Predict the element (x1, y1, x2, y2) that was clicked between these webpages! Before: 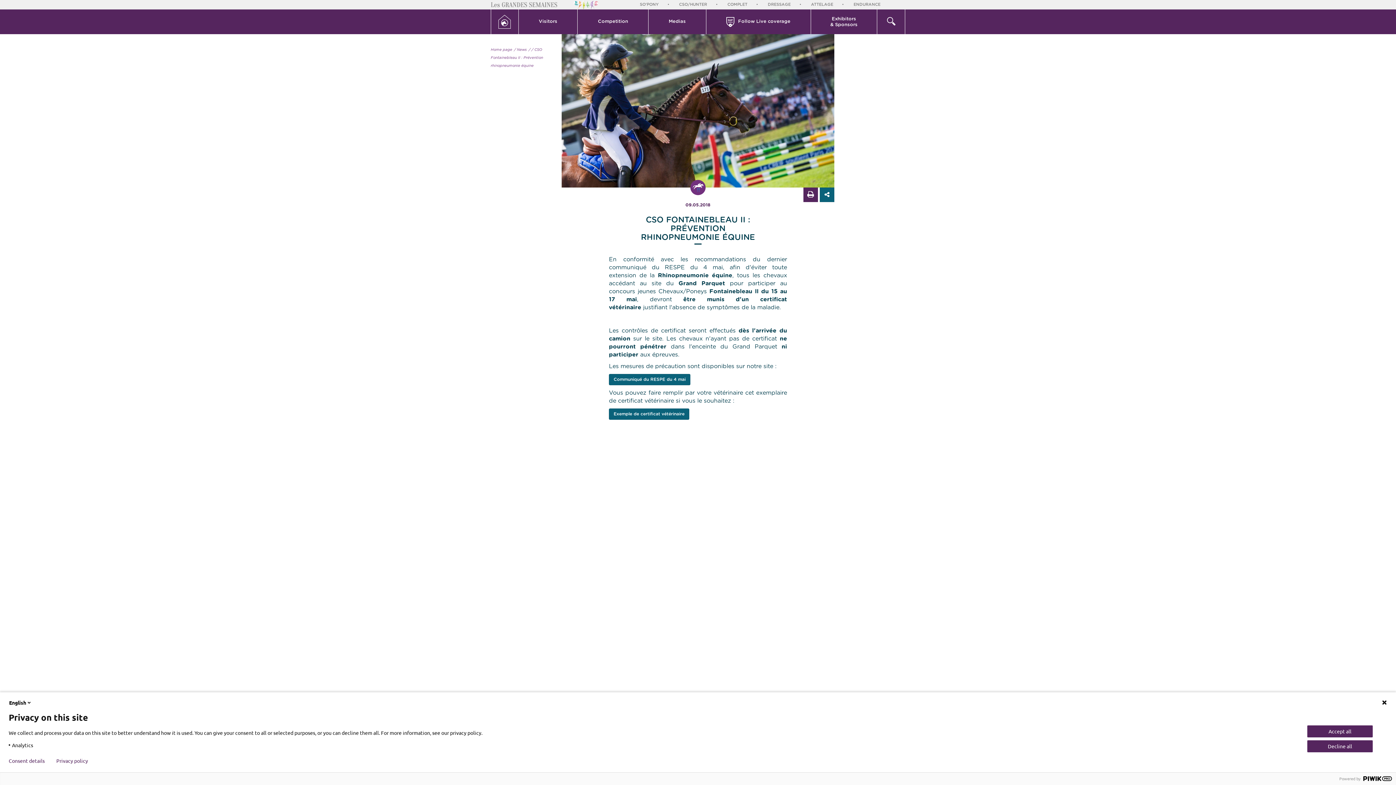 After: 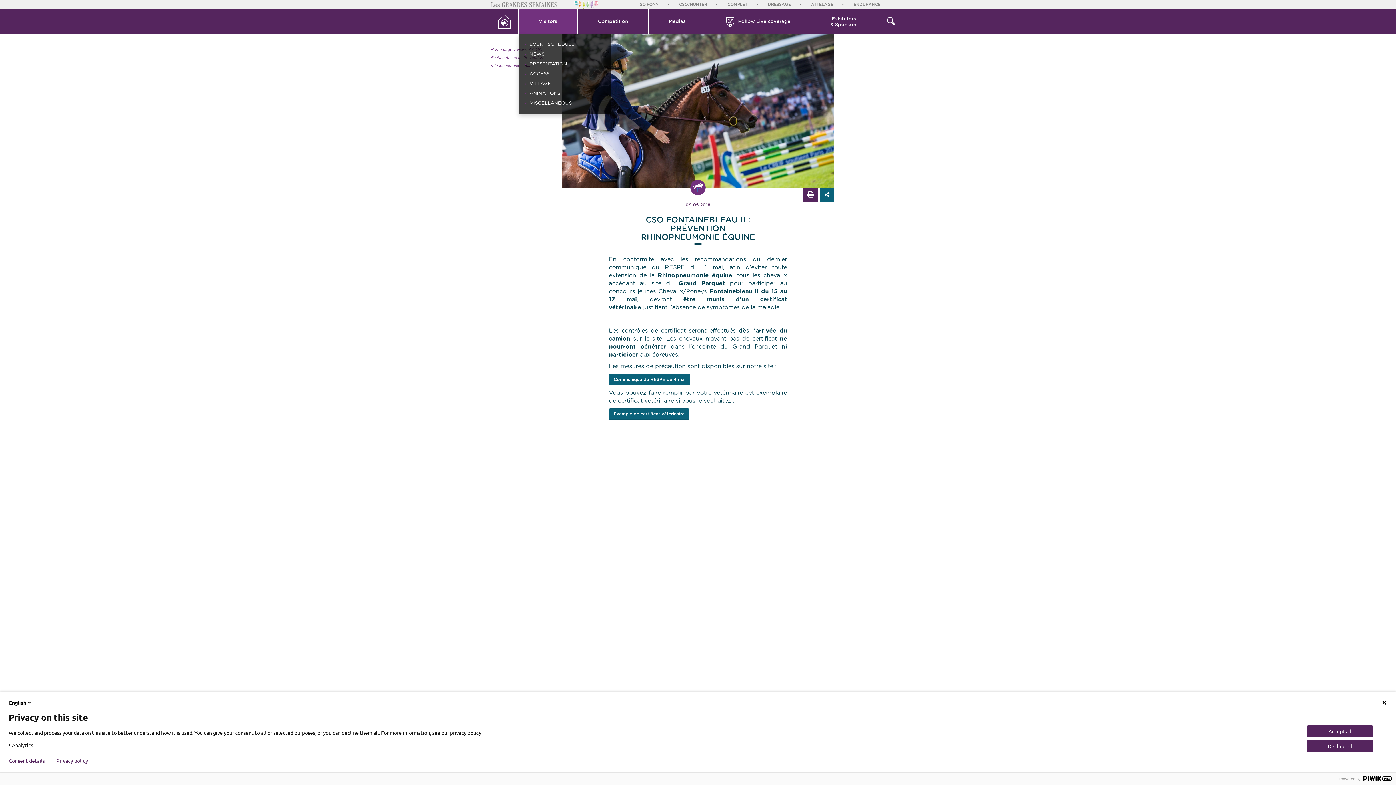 Action: bbox: (518, 9, 577, 34) label: Visitors